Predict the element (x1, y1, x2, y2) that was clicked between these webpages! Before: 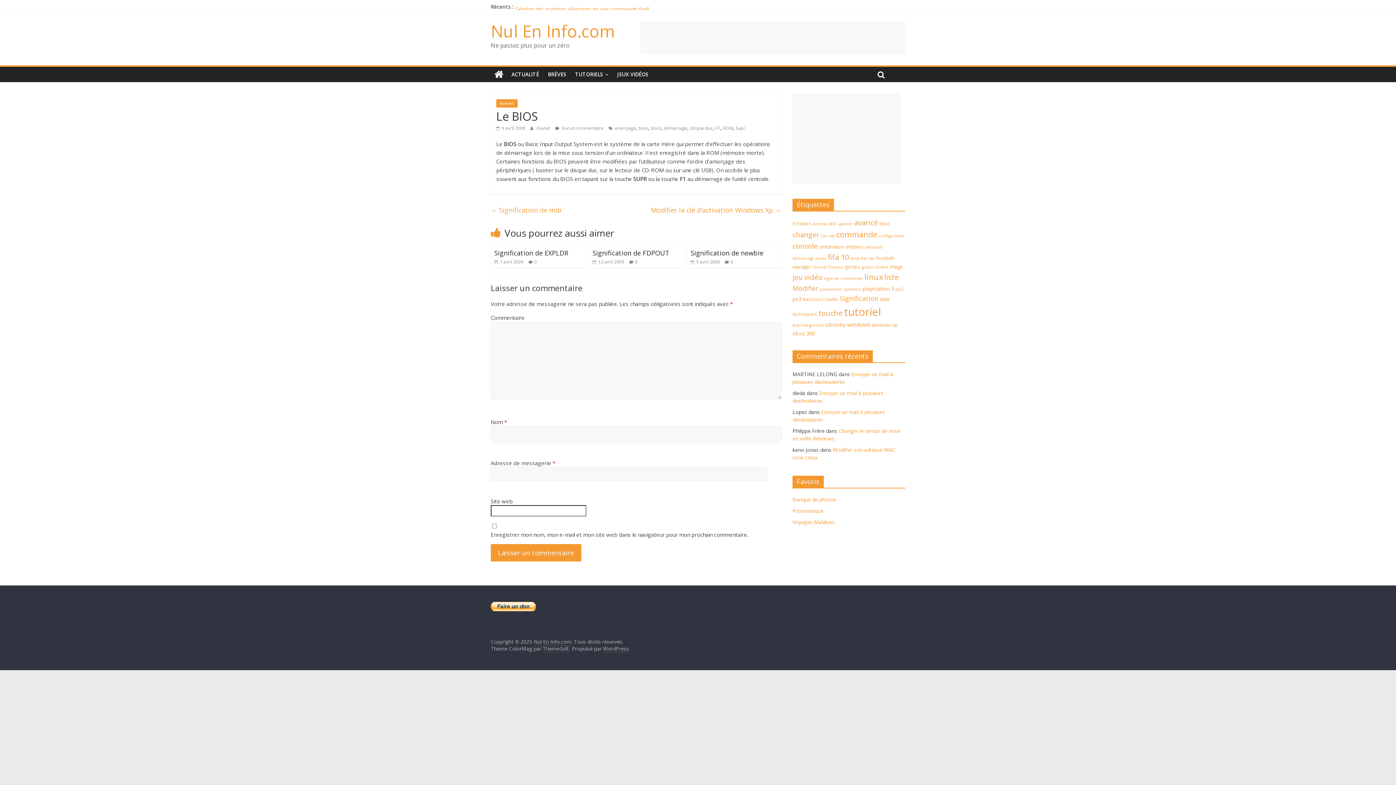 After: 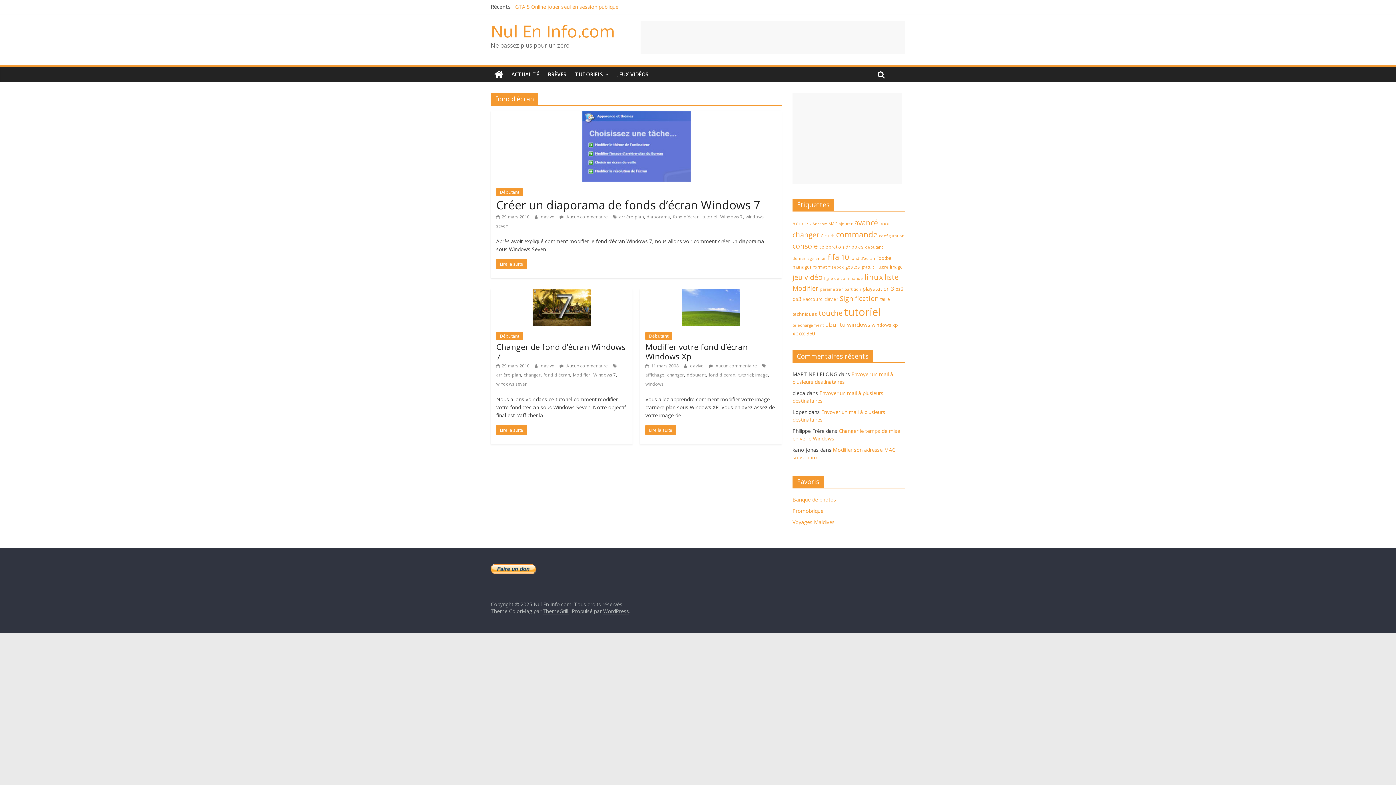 Action: label: fond d'écran (3 éléments) bbox: (850, 256, 875, 261)